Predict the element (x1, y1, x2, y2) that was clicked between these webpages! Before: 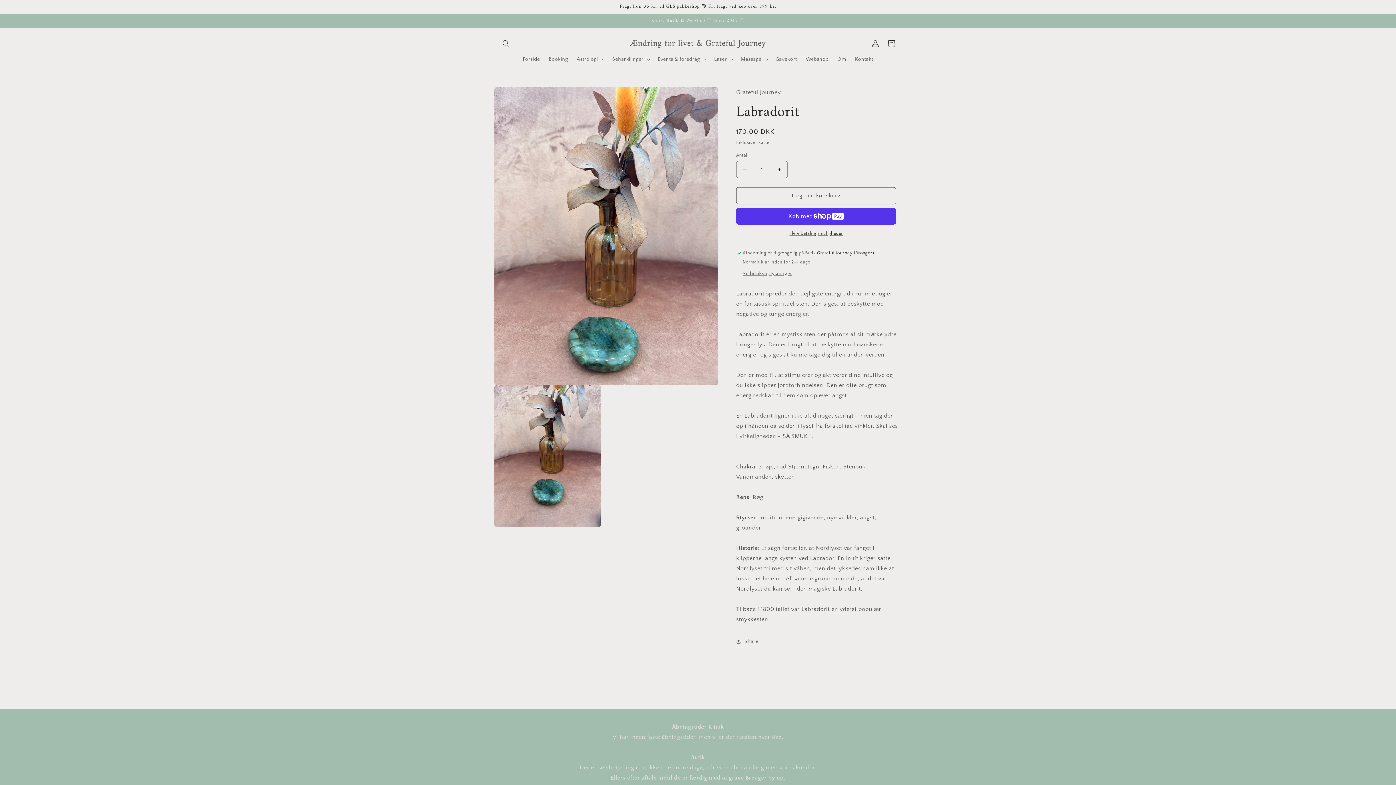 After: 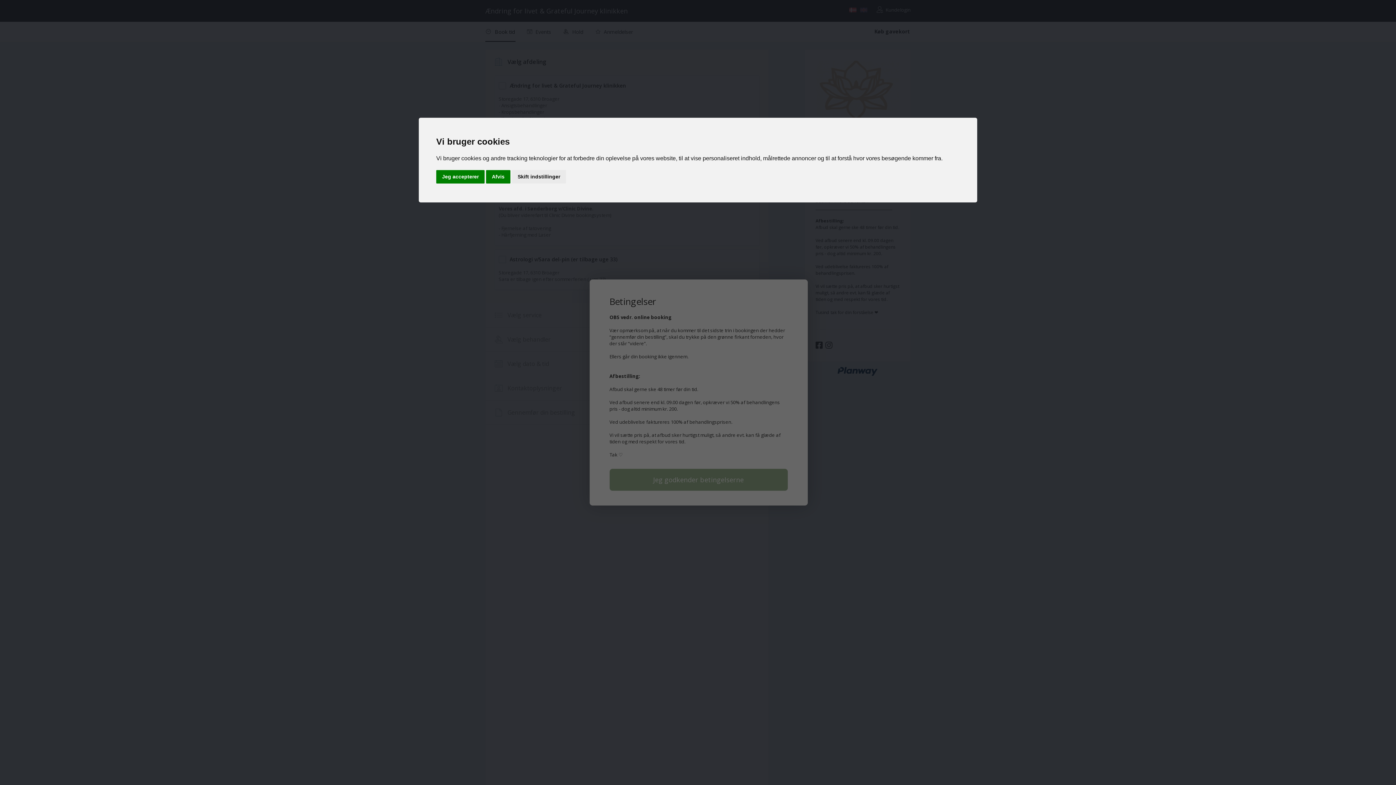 Action: bbox: (544, 51, 572, 66) label: Booking